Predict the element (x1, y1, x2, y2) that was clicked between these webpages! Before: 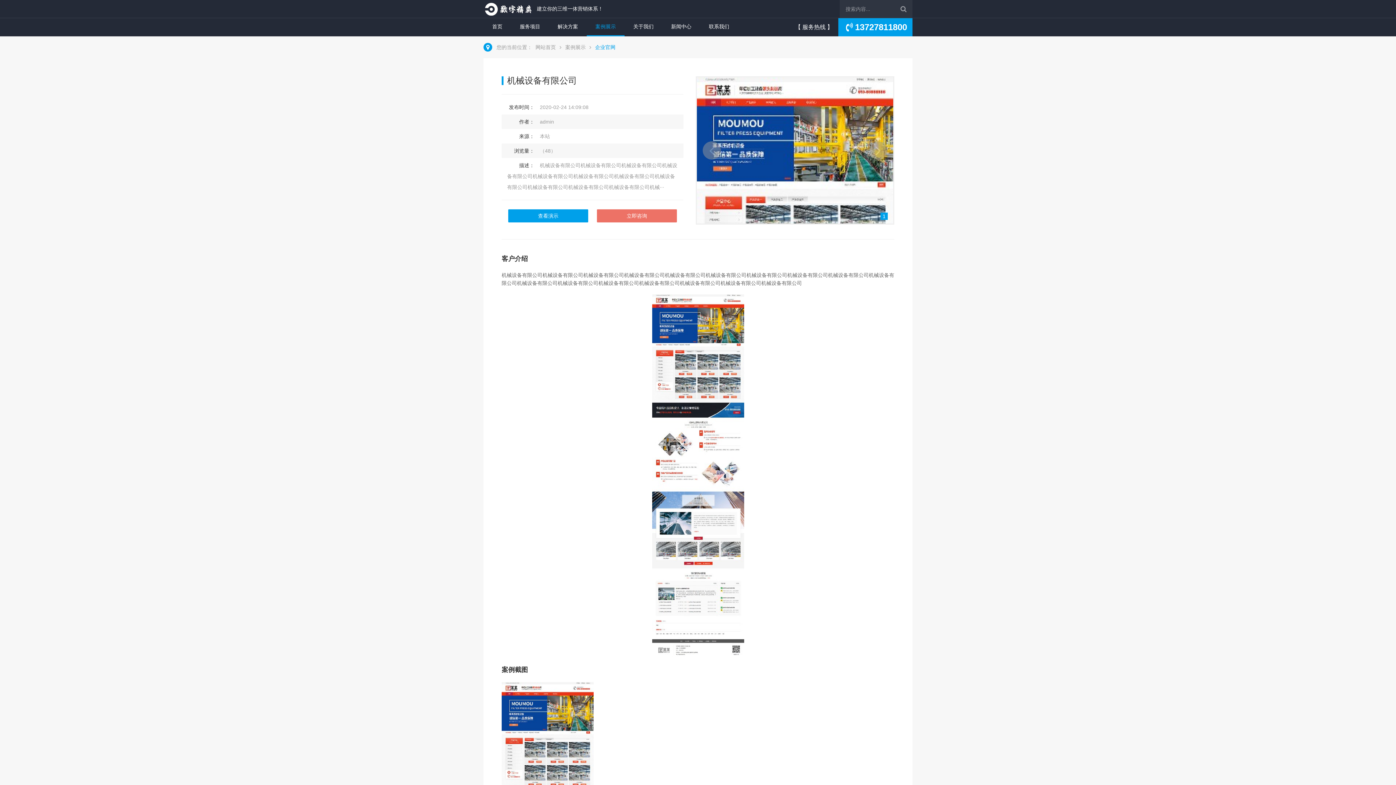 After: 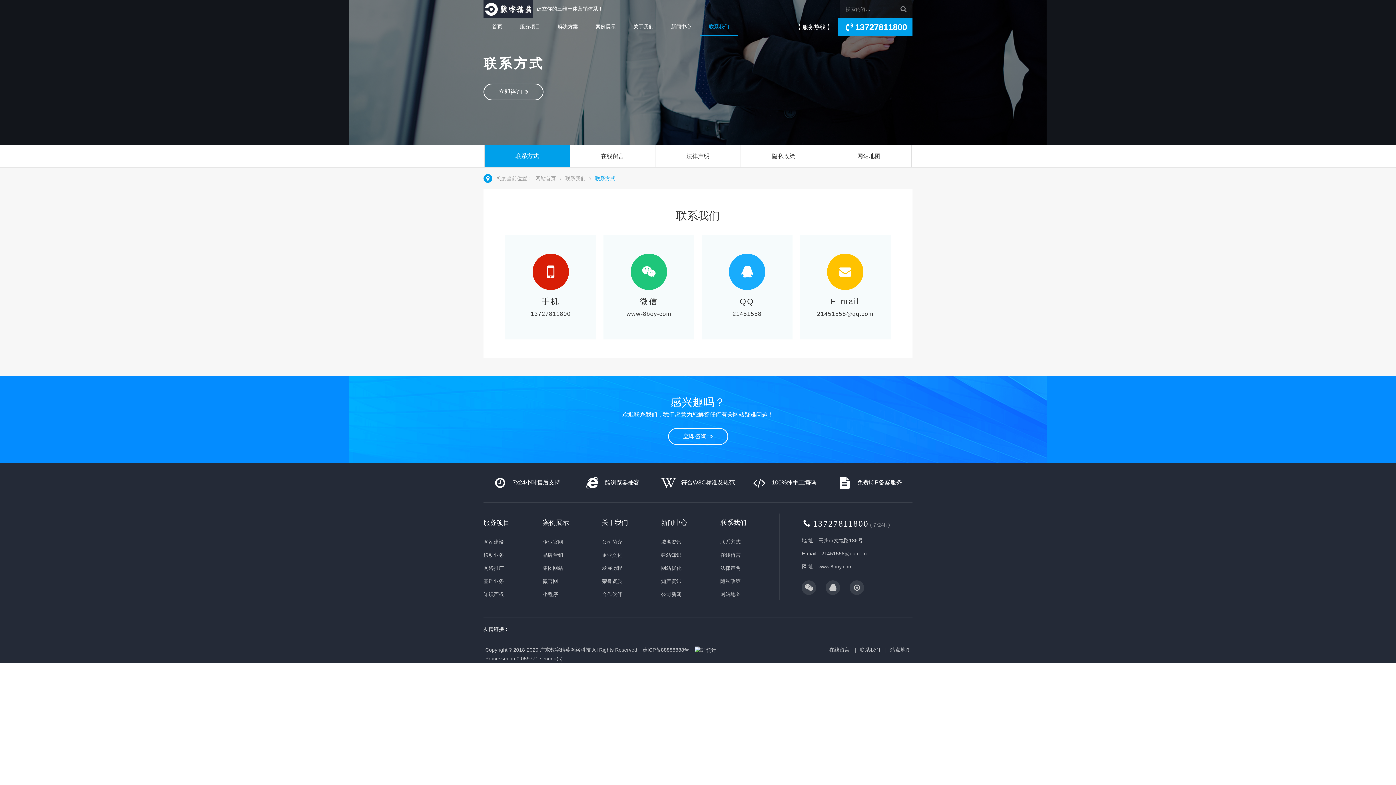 Action: bbox: (700, 18, 738, 35) label: 联系我们